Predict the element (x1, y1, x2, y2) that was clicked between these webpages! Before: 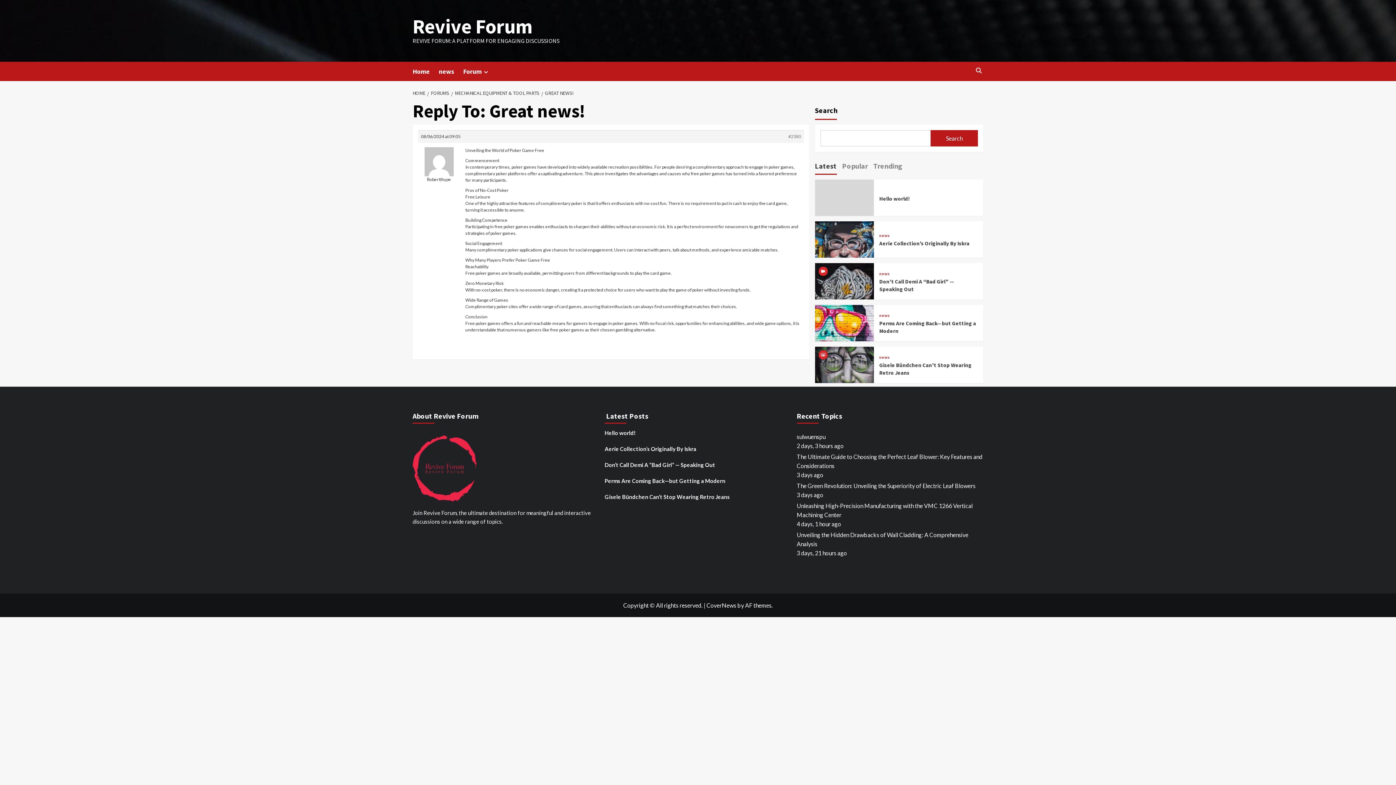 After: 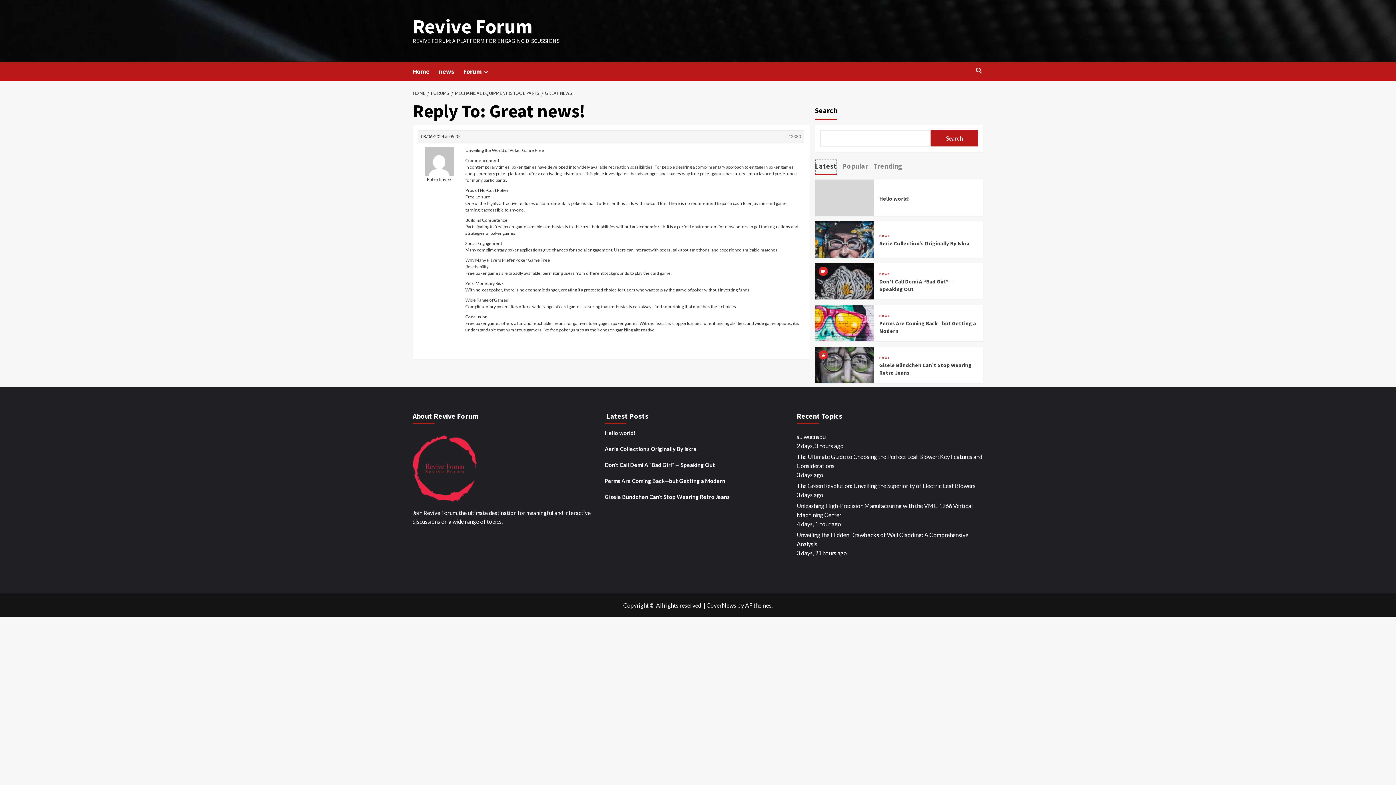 Action: label: Latest bbox: (815, 159, 836, 174)